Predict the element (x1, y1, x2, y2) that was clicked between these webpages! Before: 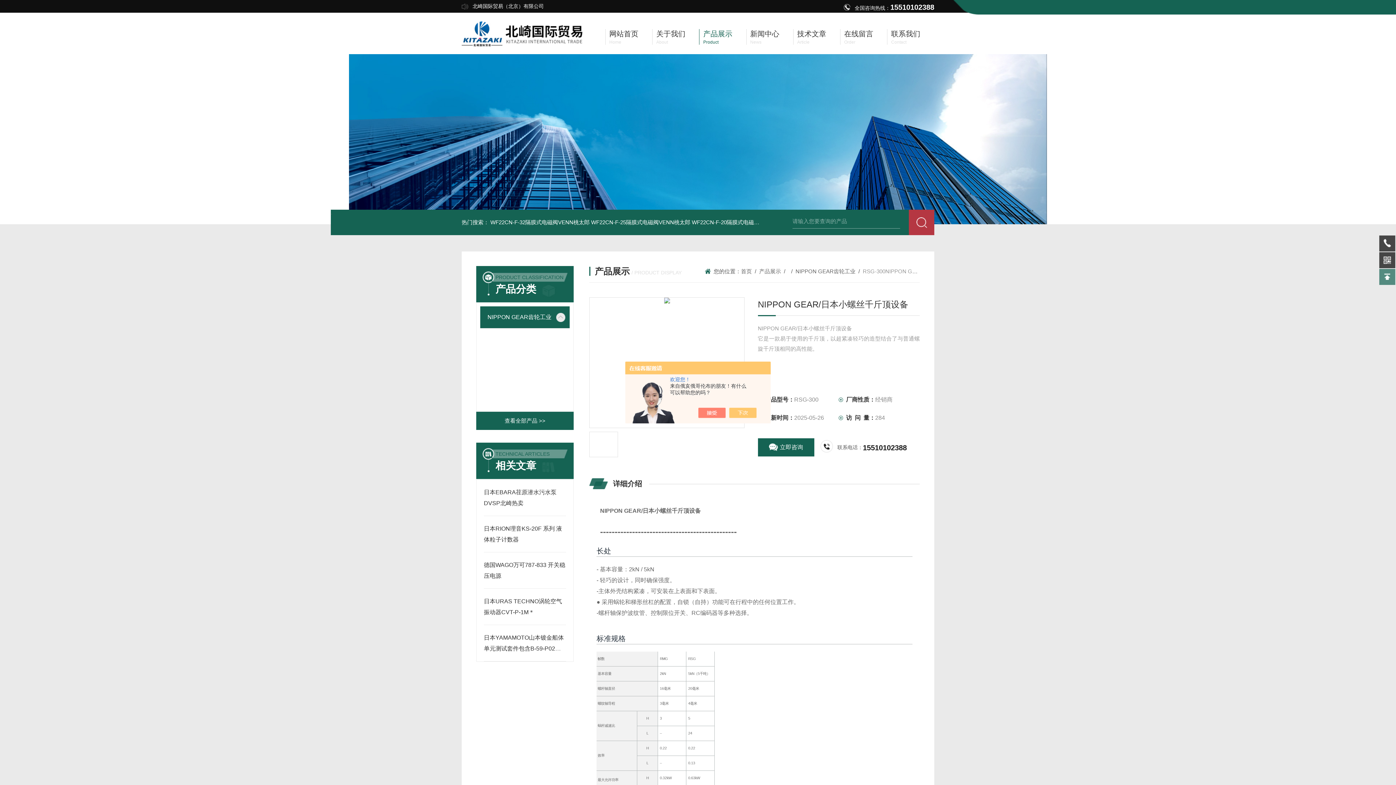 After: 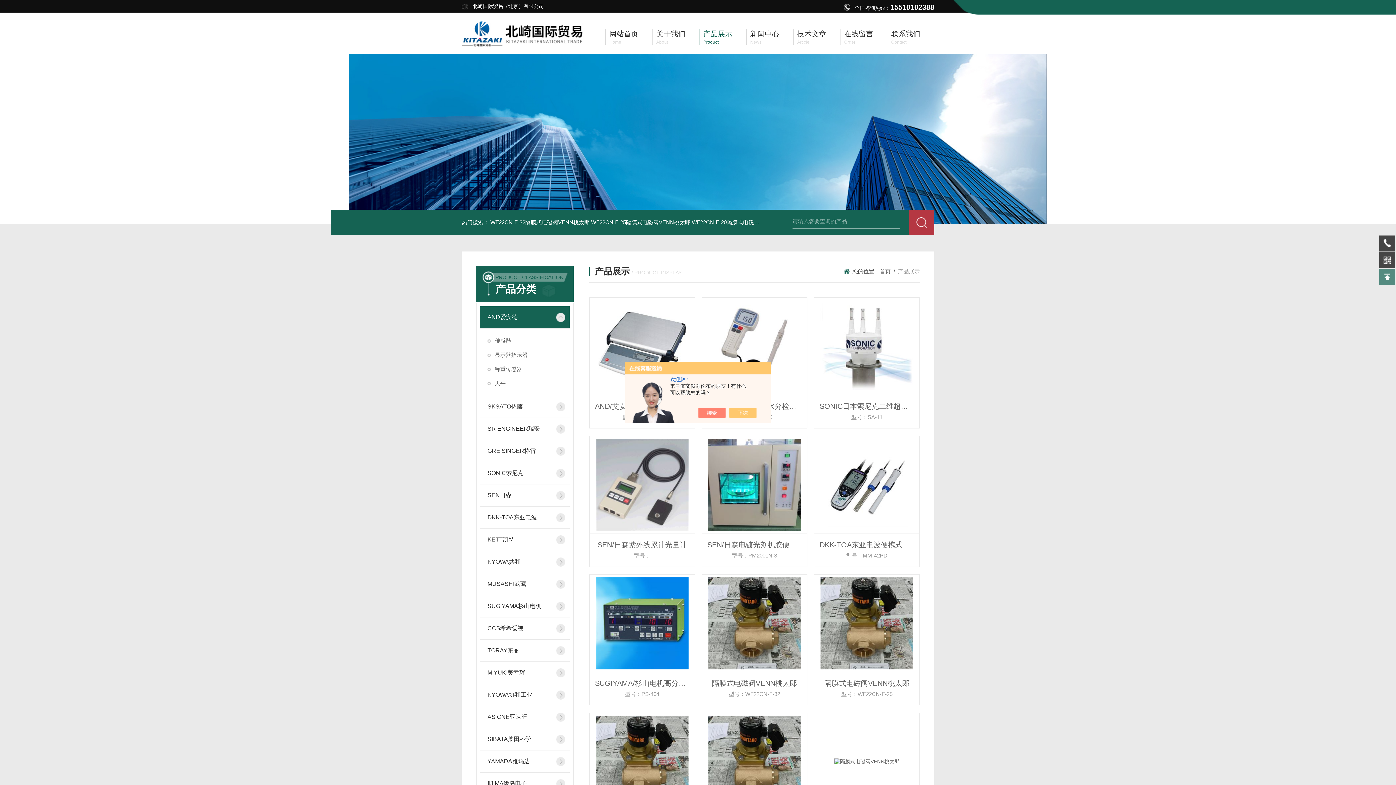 Action: label: 产品展示

Product bbox: (699, 29, 732, 44)